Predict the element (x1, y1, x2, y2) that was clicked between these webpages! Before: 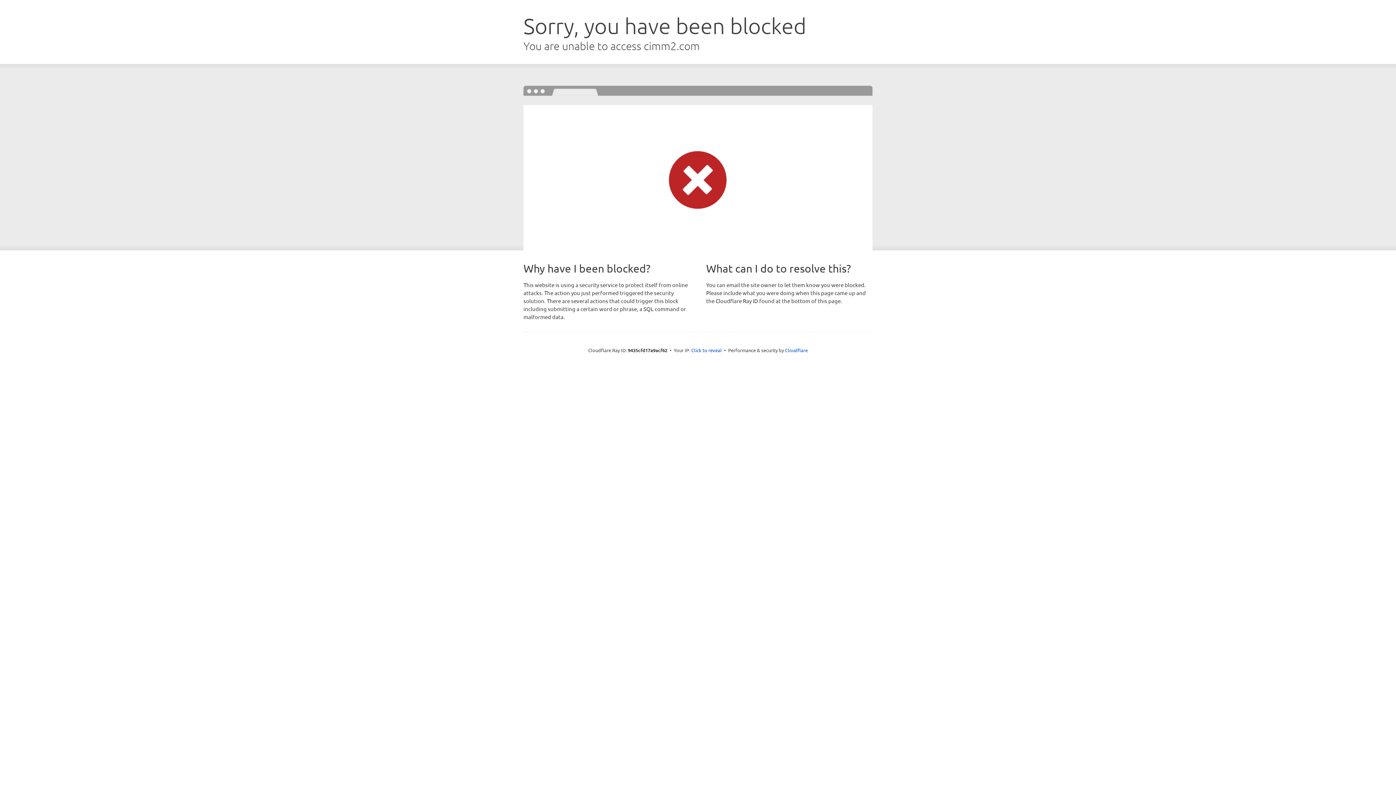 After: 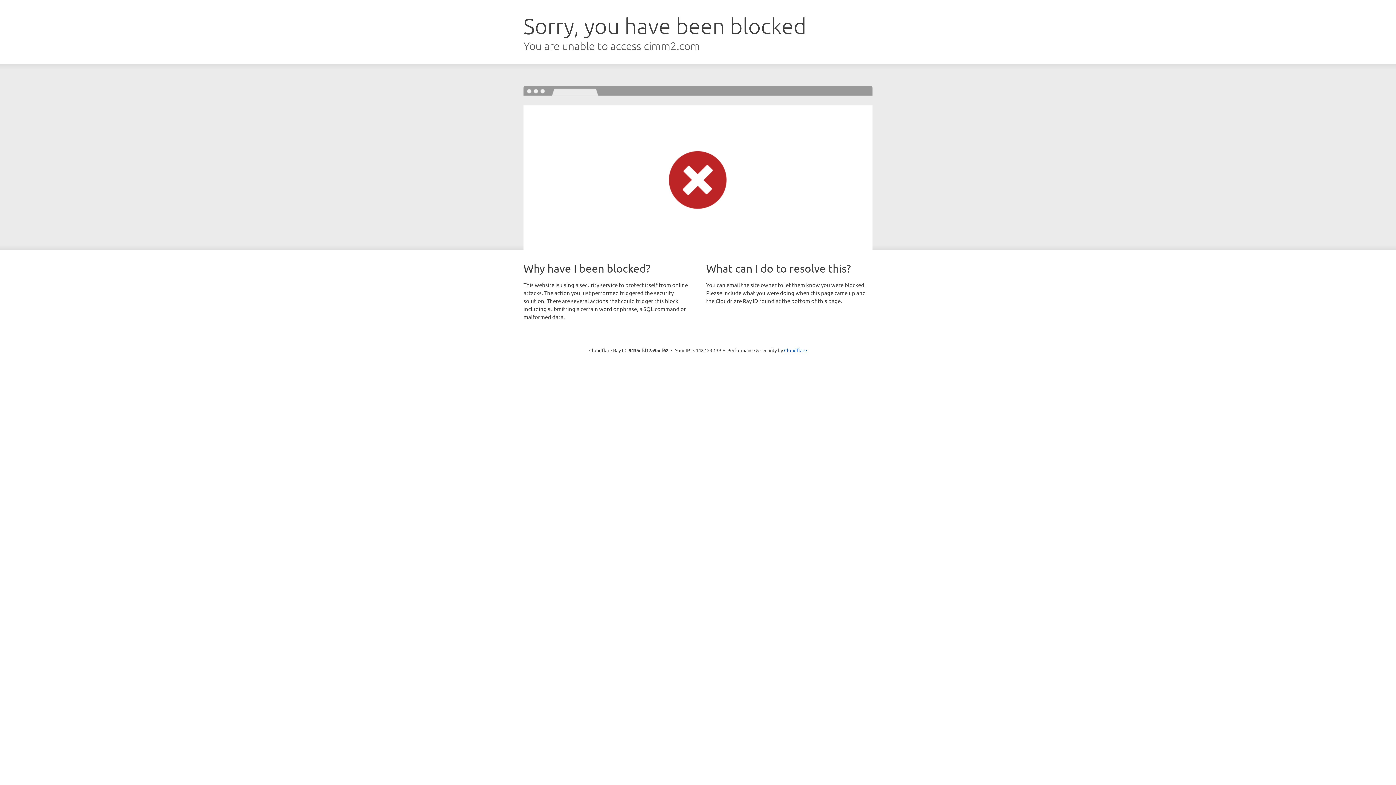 Action: label: Click to reveal bbox: (691, 346, 722, 353)